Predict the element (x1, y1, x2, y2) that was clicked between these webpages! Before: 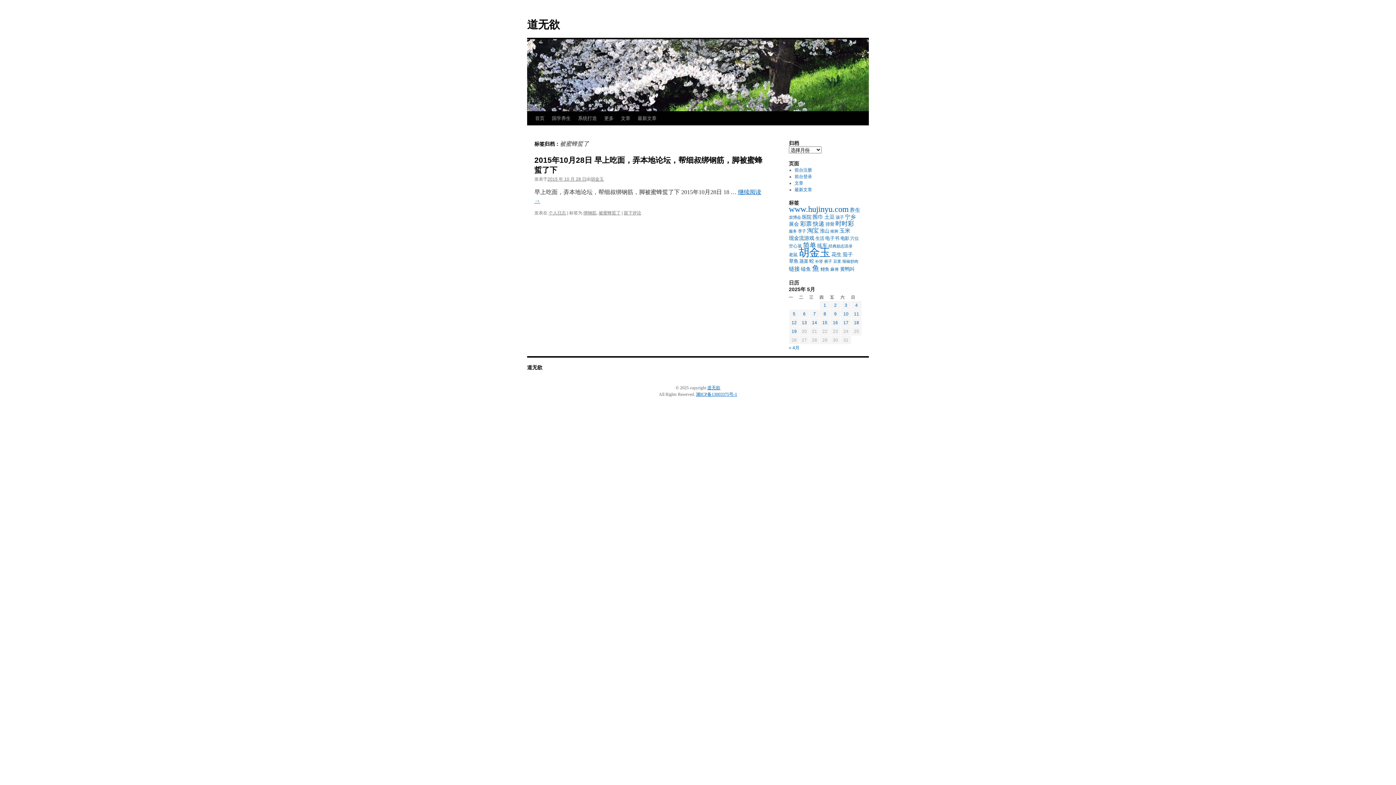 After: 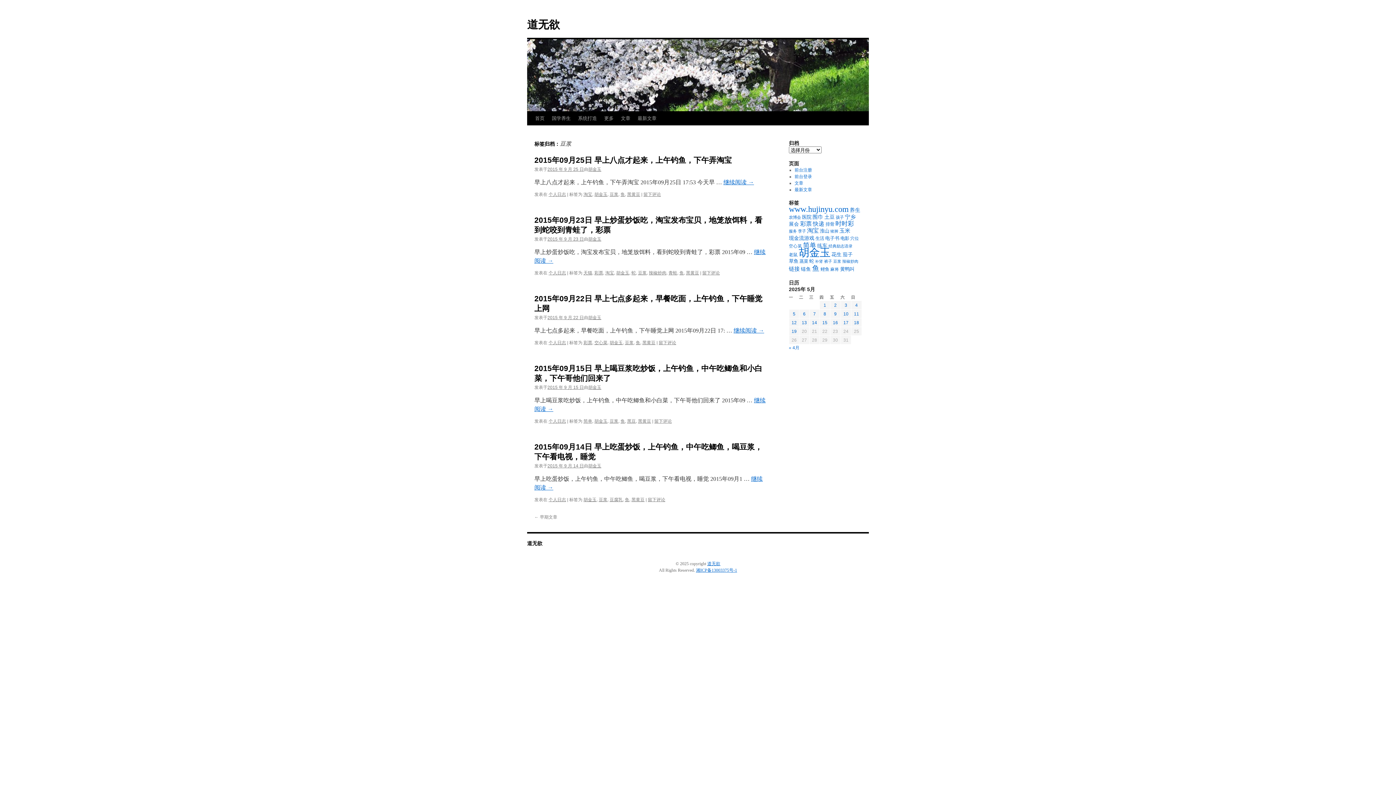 Action: label: 豆浆 (19个项目) bbox: (833, 259, 841, 263)